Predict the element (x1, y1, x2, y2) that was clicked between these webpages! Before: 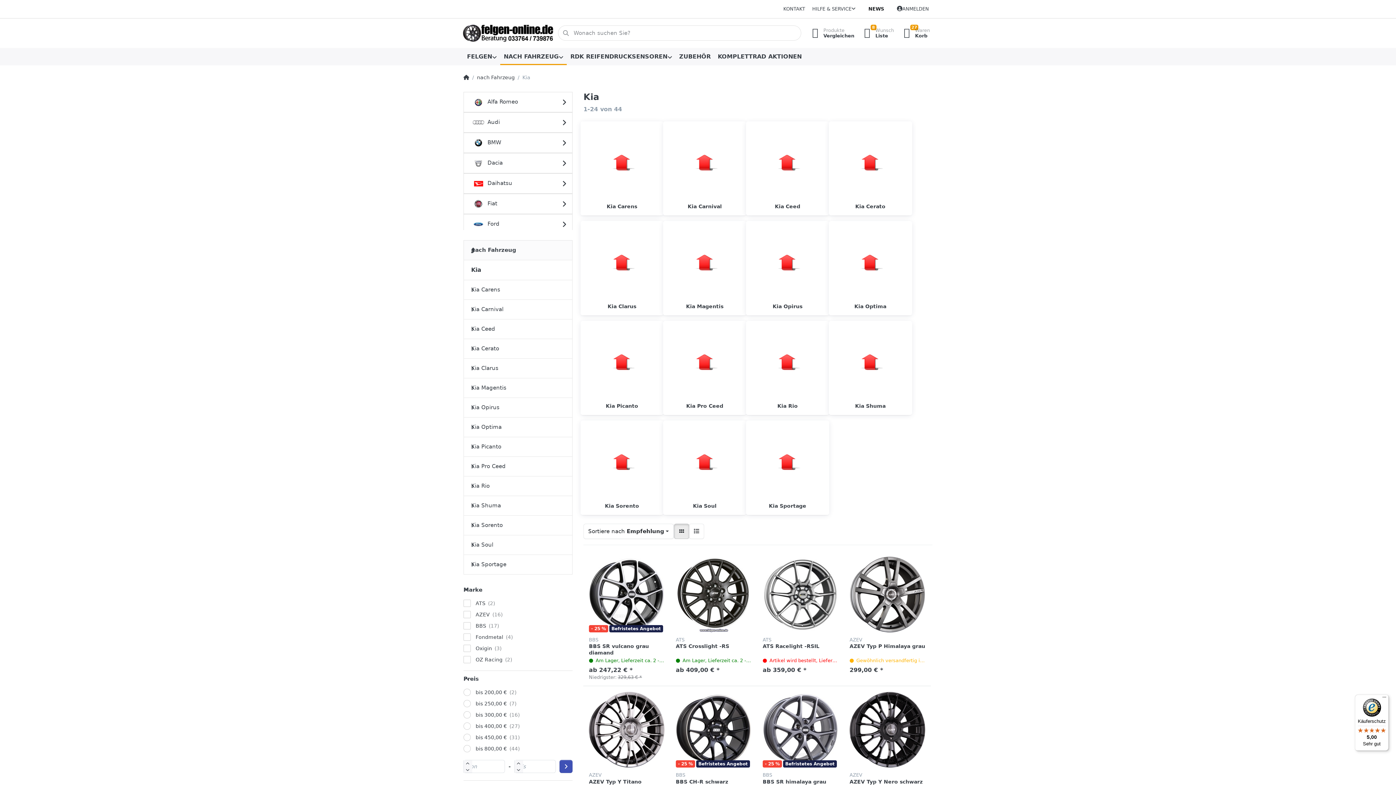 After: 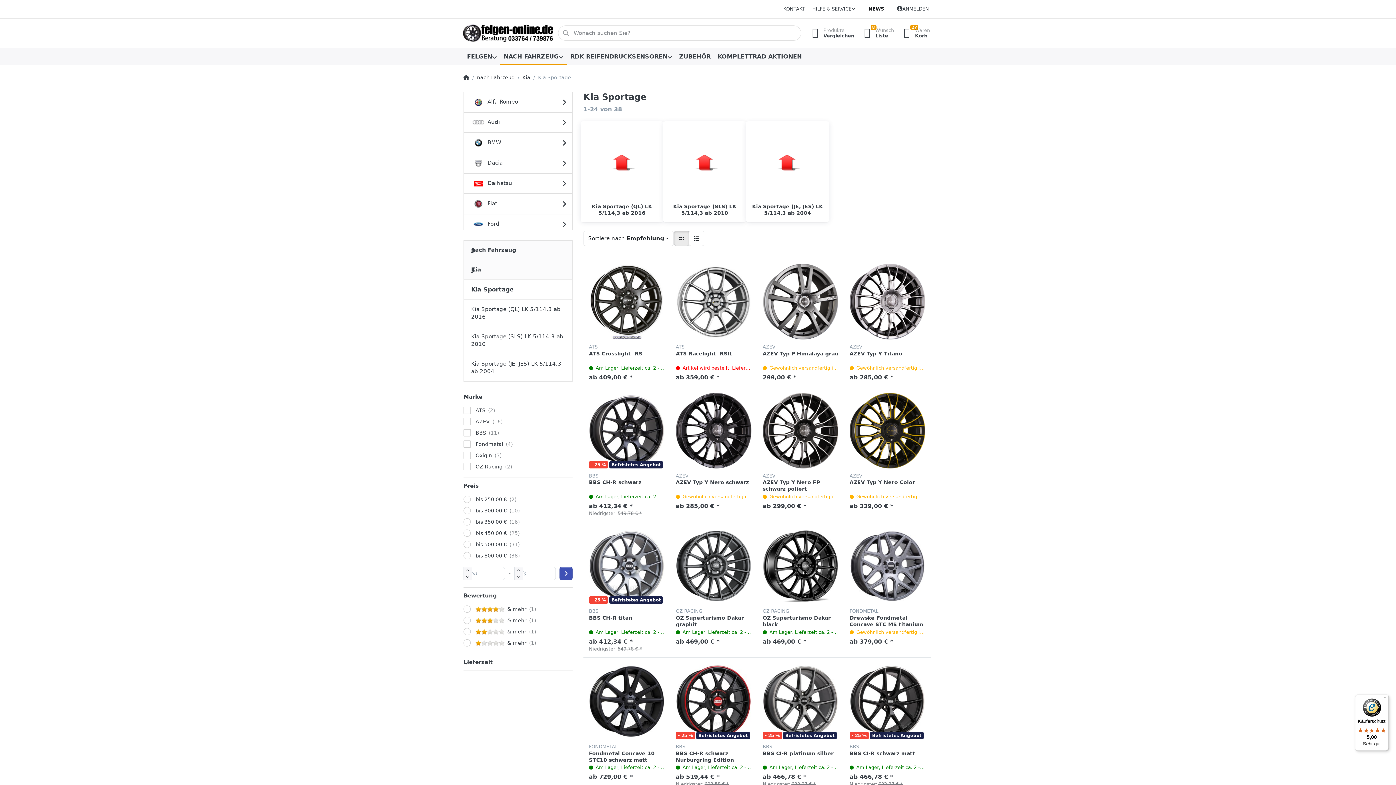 Action: bbox: (769, 503, 806, 509) label: Kia Sportage